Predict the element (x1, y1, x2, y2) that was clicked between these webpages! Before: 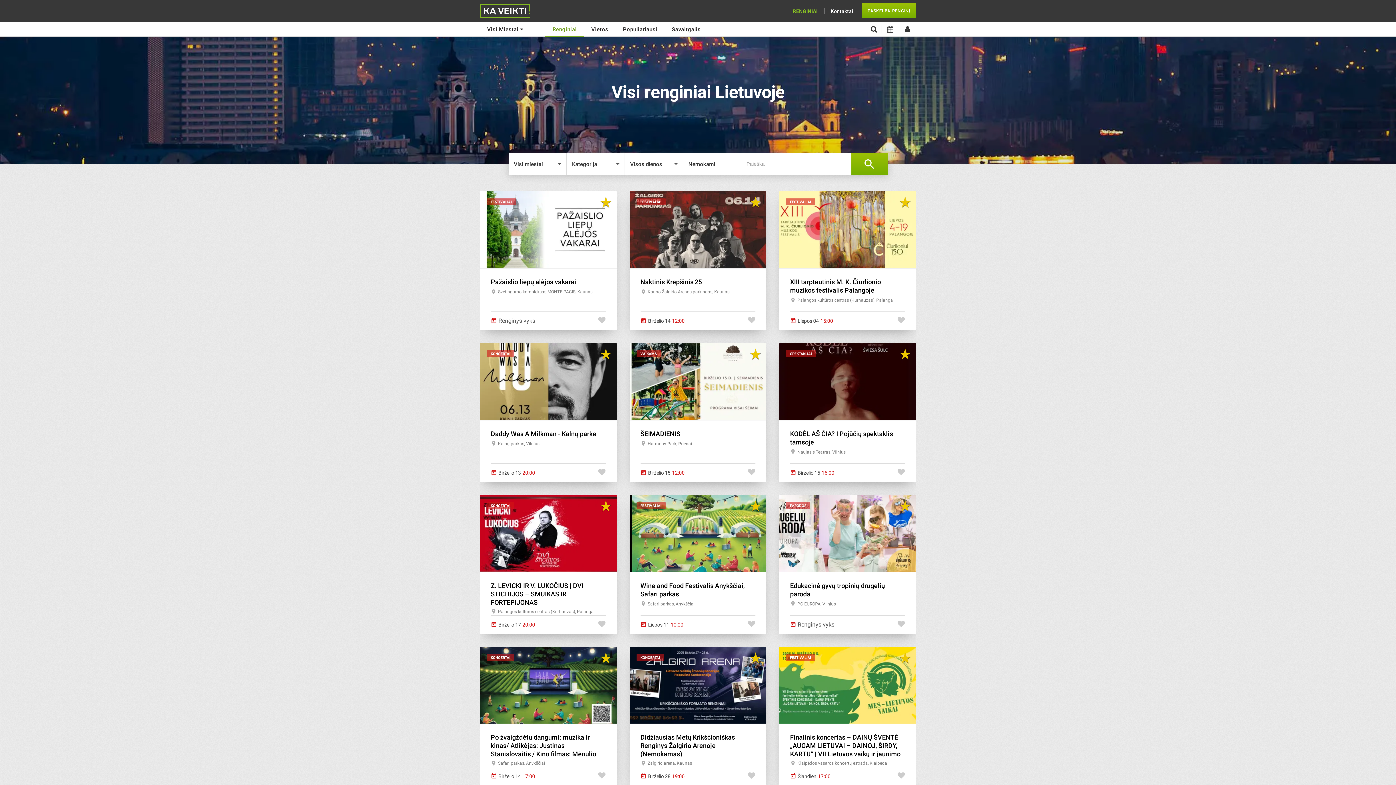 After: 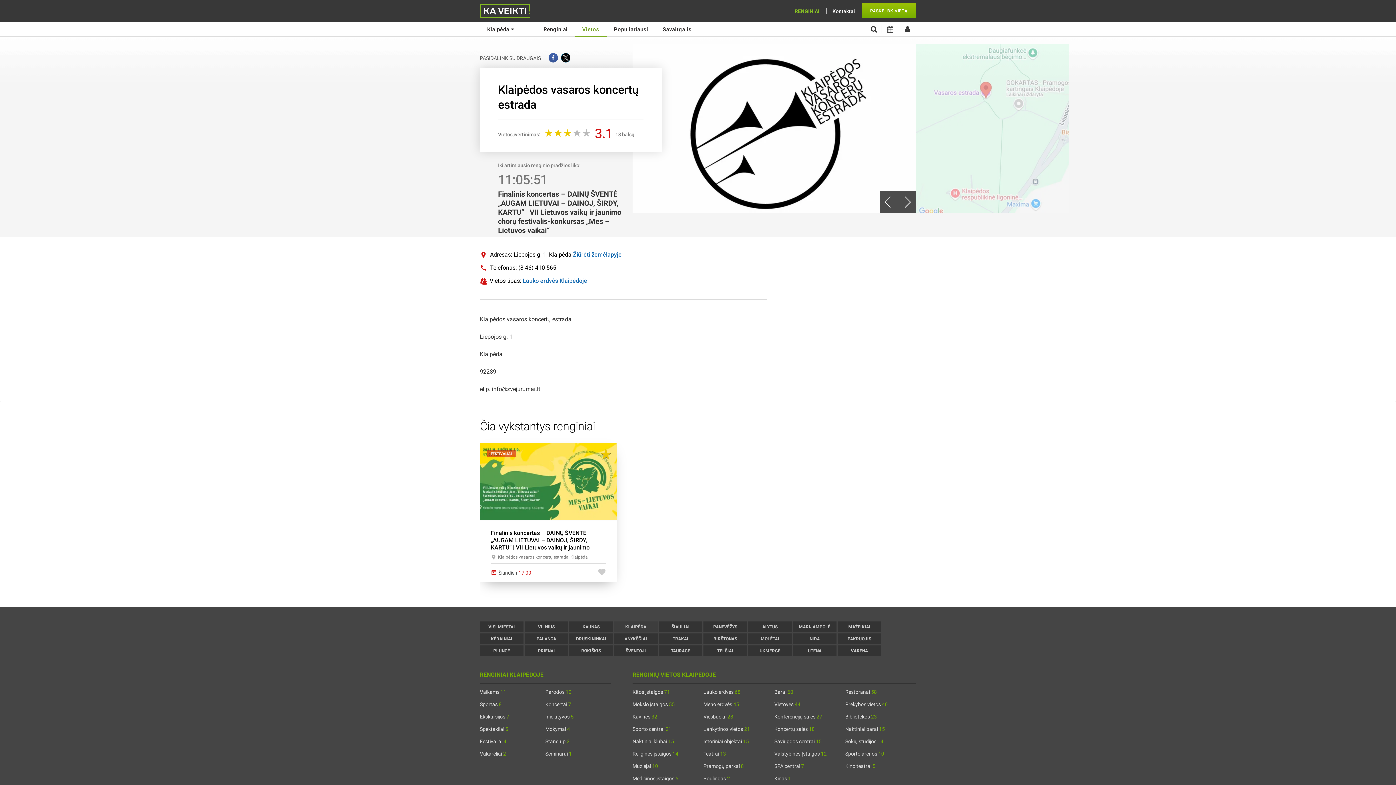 Action: label: Klaipėdos vasaros koncertų estrada, Klaipėda bbox: (797, 761, 887, 766)